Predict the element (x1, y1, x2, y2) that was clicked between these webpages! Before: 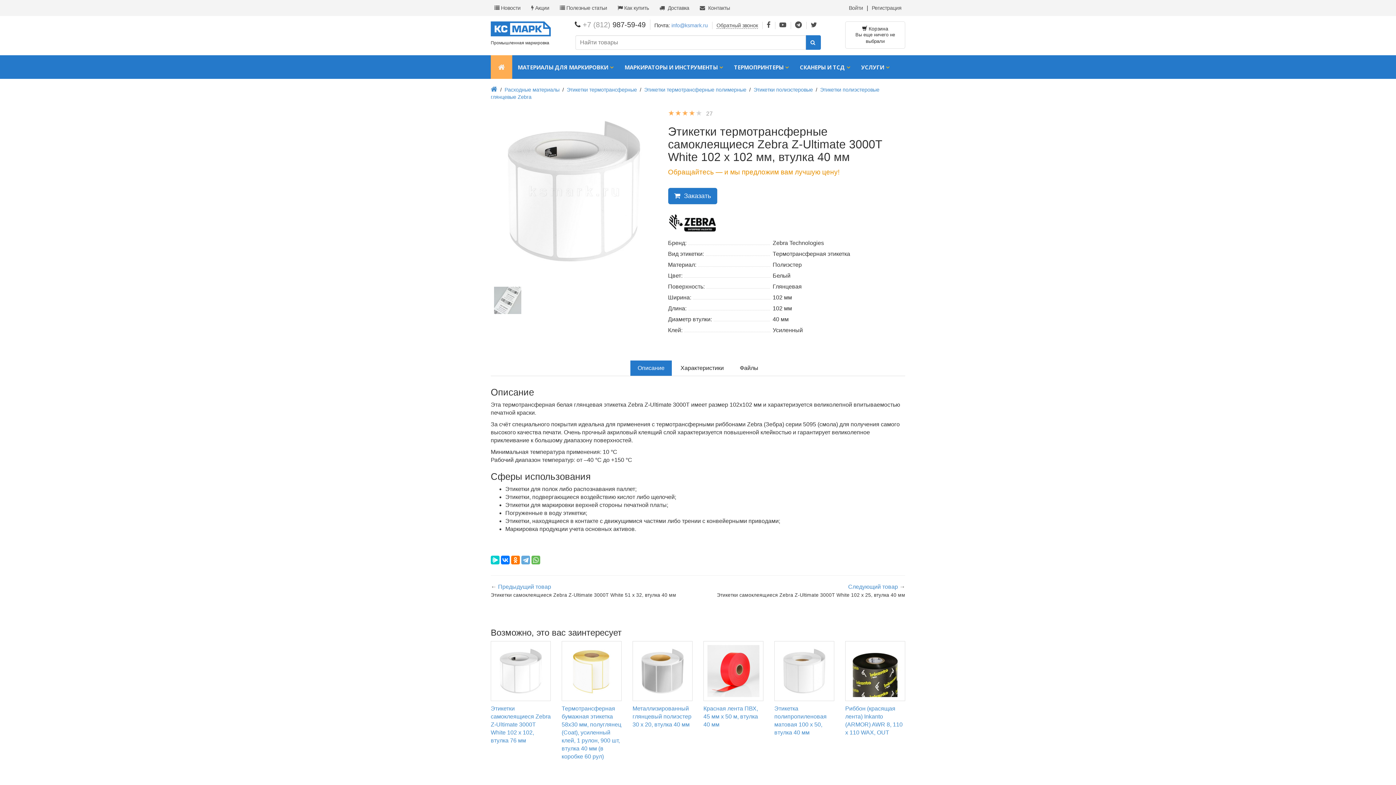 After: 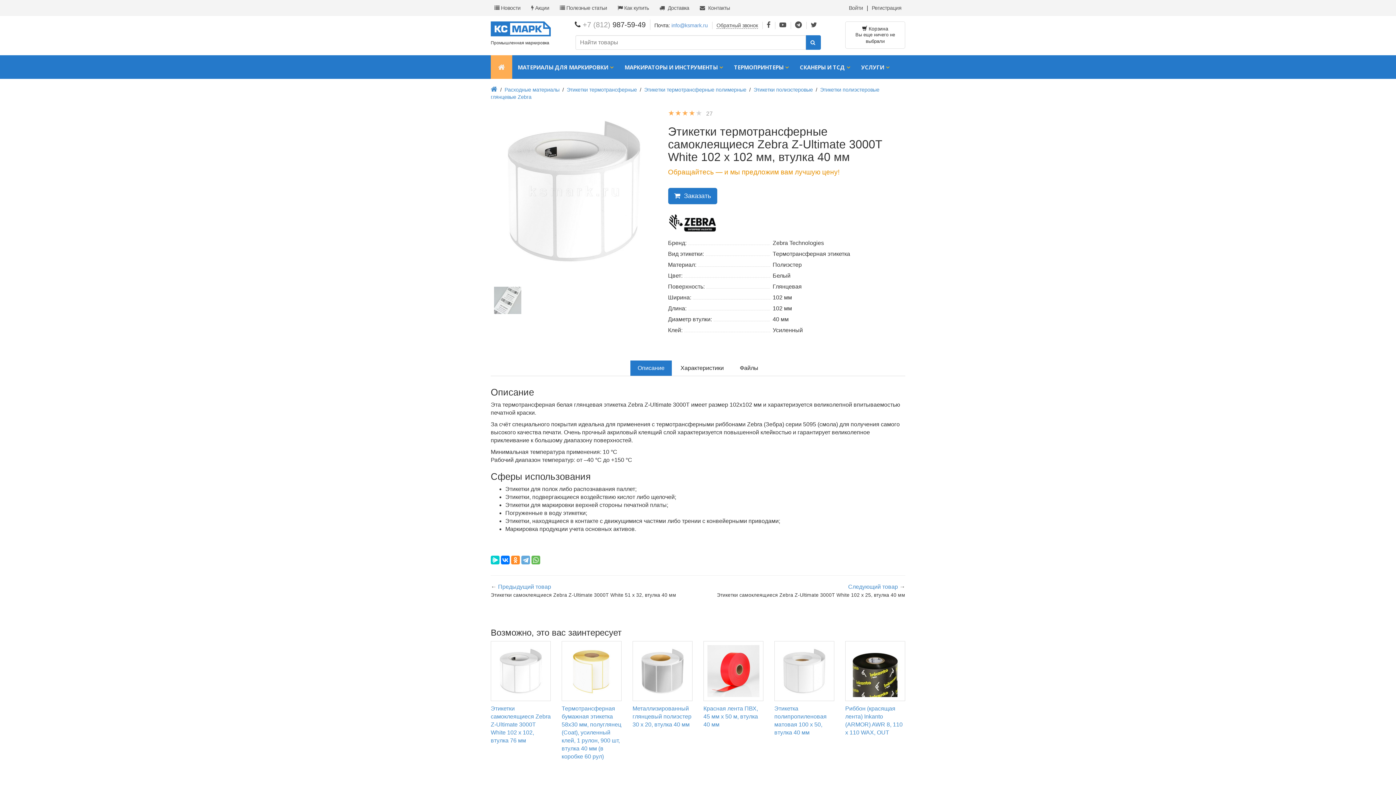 Action: bbox: (511, 556, 520, 564)